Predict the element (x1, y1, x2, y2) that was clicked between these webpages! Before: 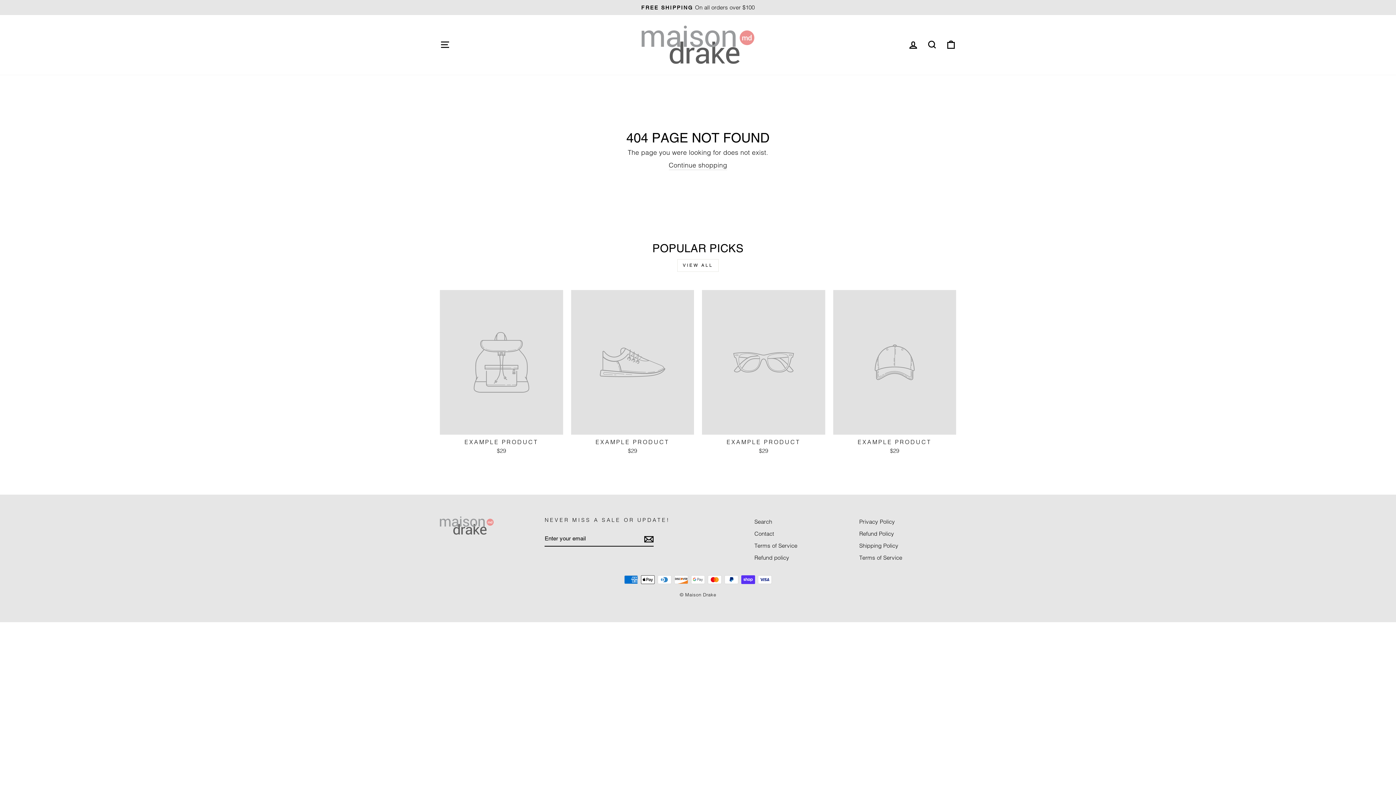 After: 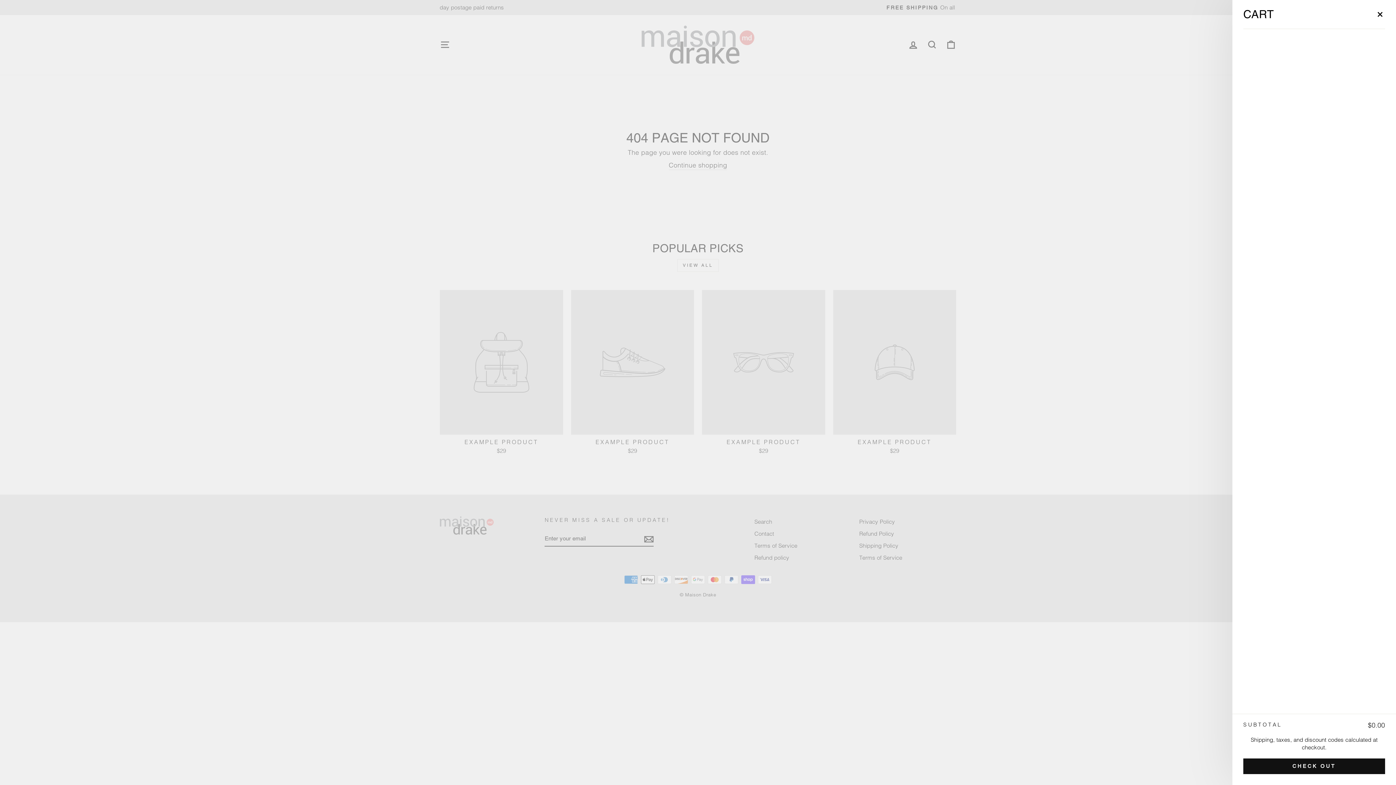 Action: bbox: (941, 37, 960, 52) label: CART